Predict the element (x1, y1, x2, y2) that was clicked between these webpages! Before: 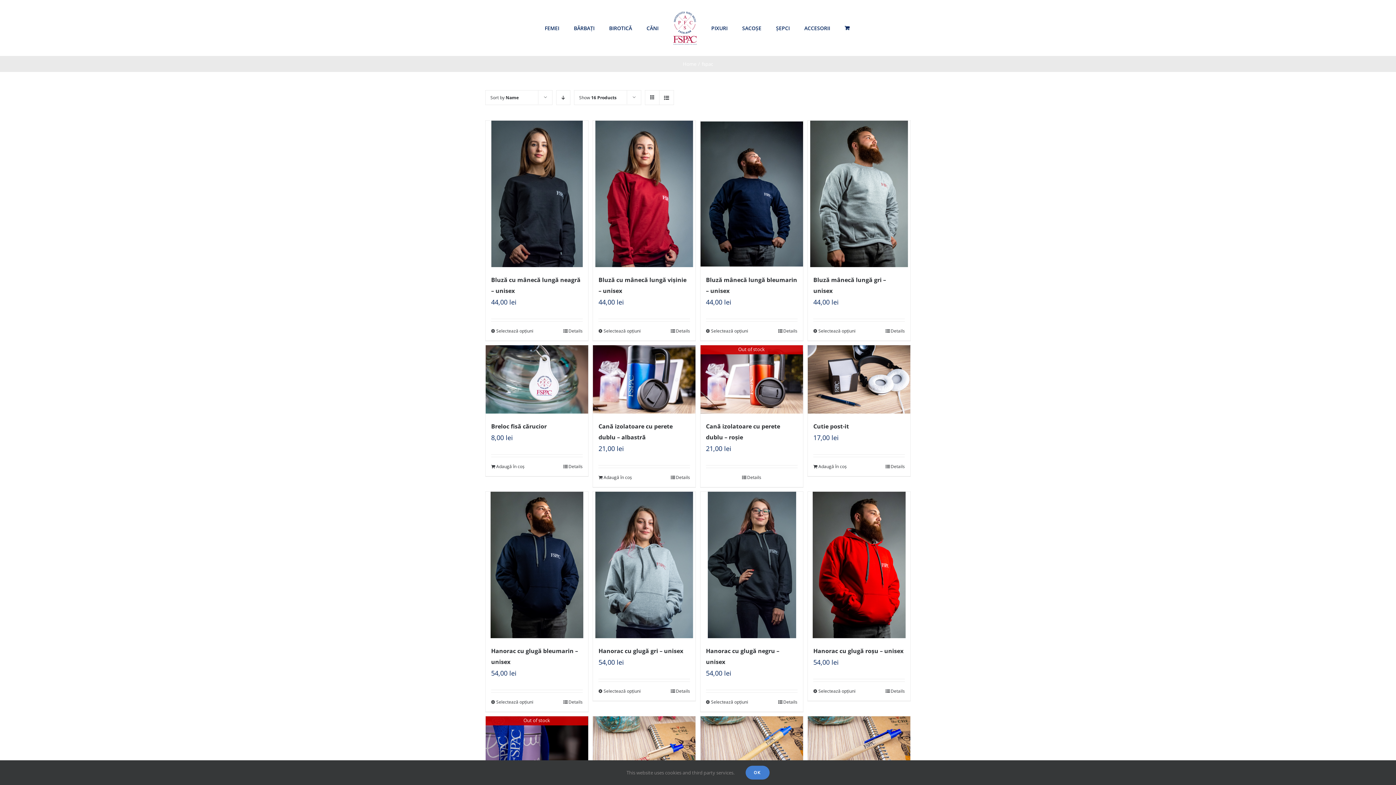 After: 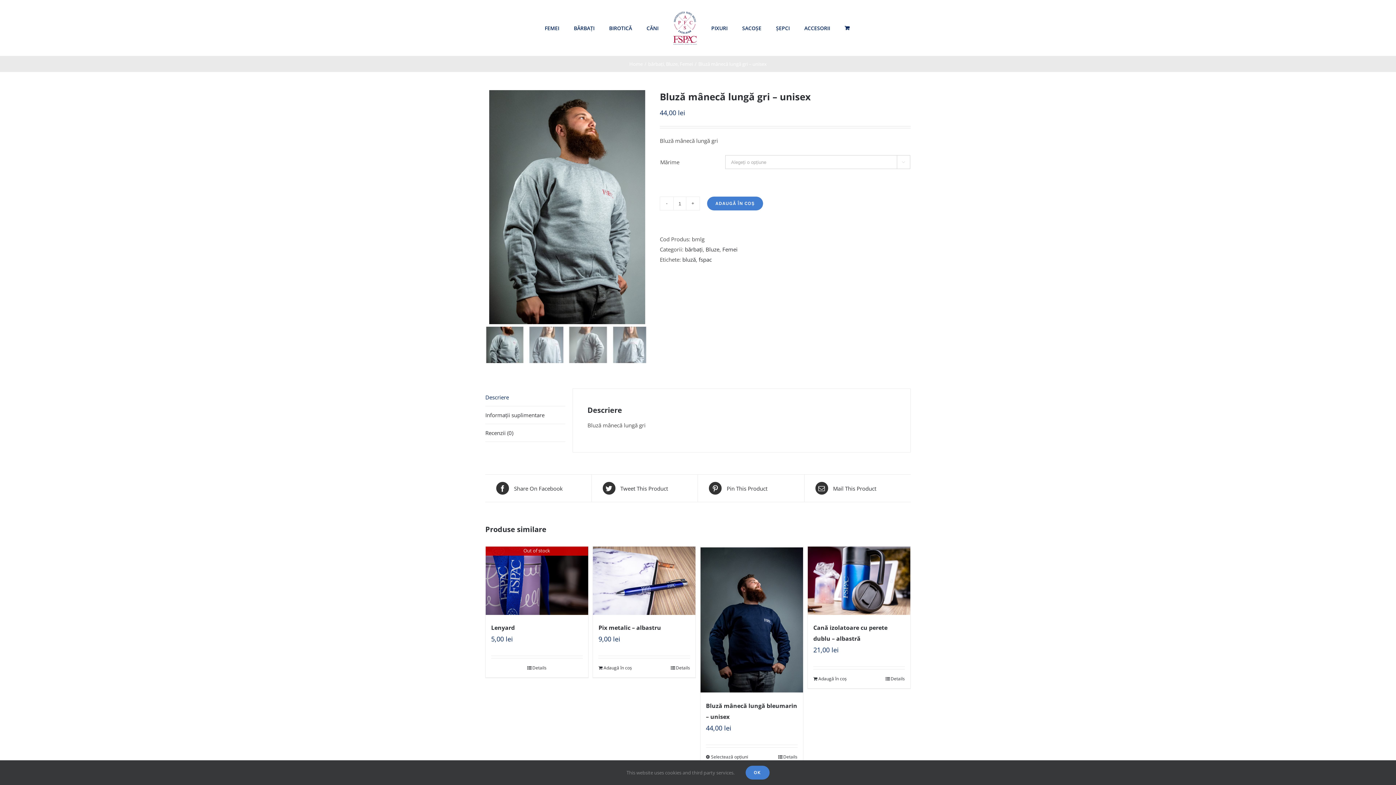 Action: bbox: (885, 327, 905, 335) label: Details